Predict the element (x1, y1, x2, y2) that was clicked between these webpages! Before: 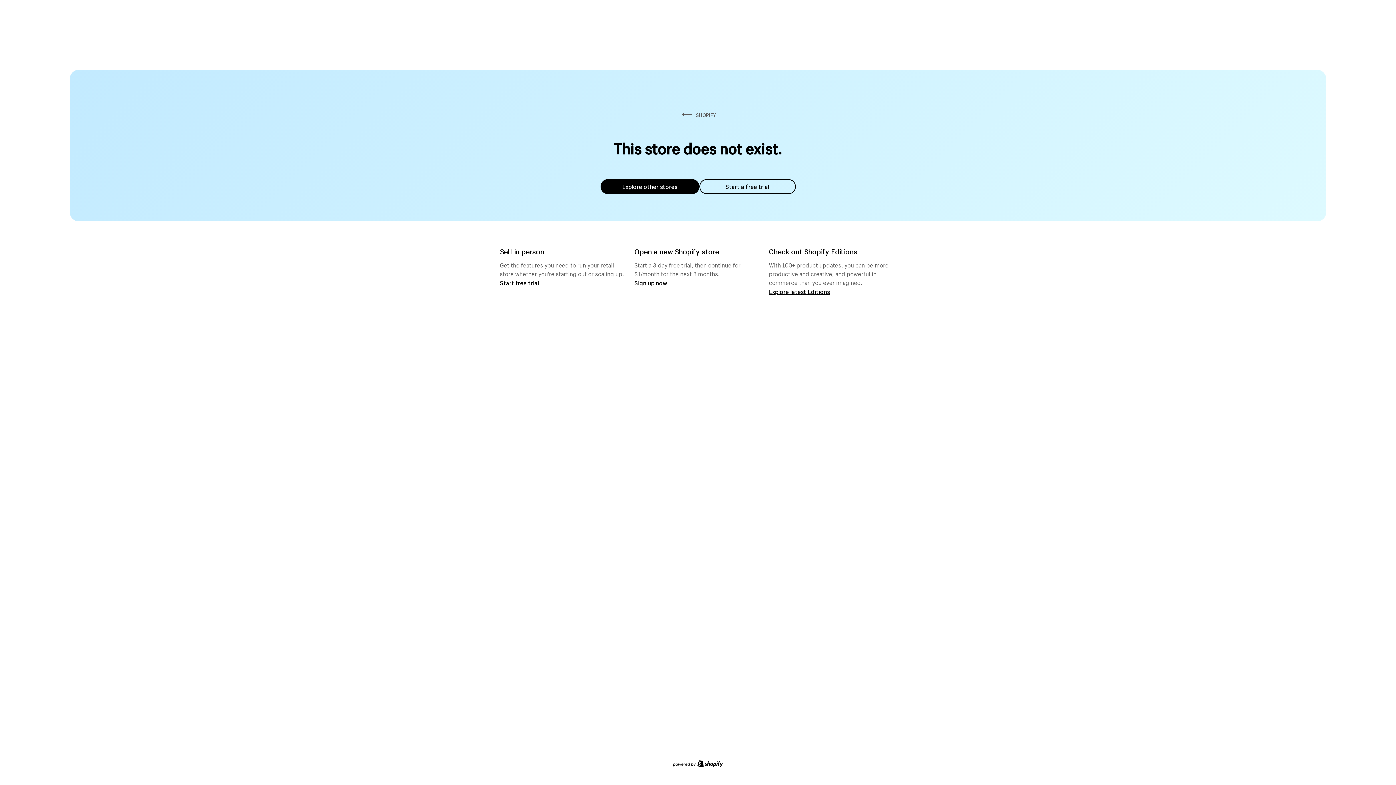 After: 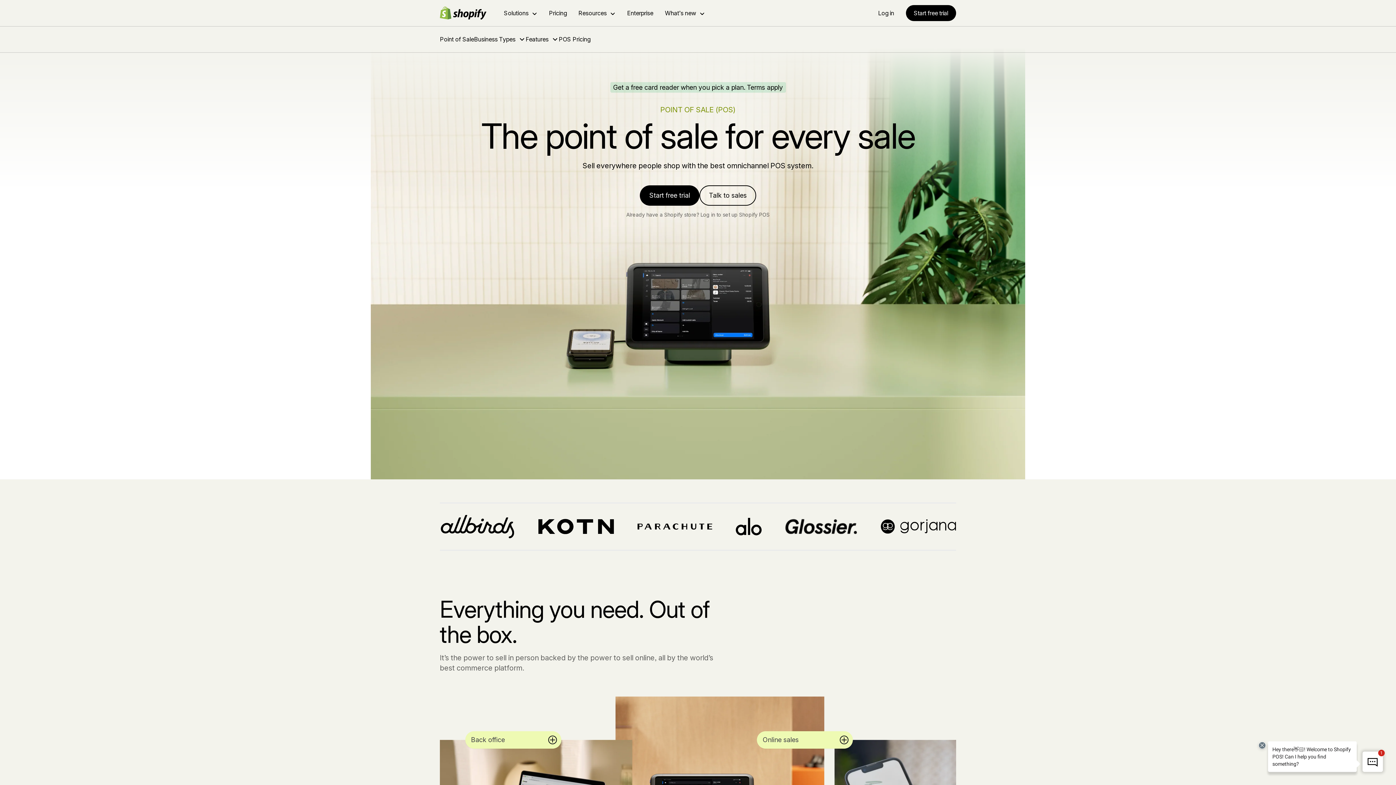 Action: label: Start free trial bbox: (500, 279, 539, 286)